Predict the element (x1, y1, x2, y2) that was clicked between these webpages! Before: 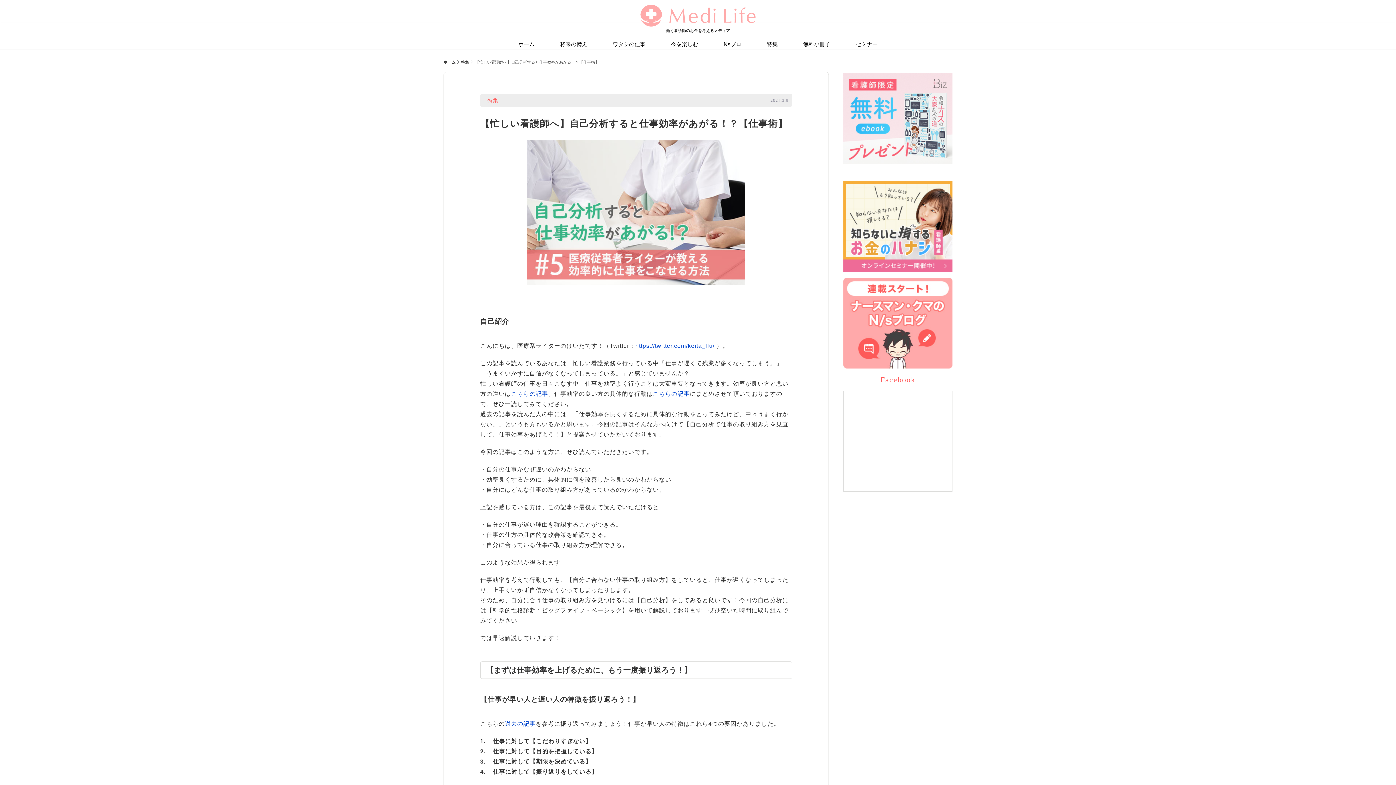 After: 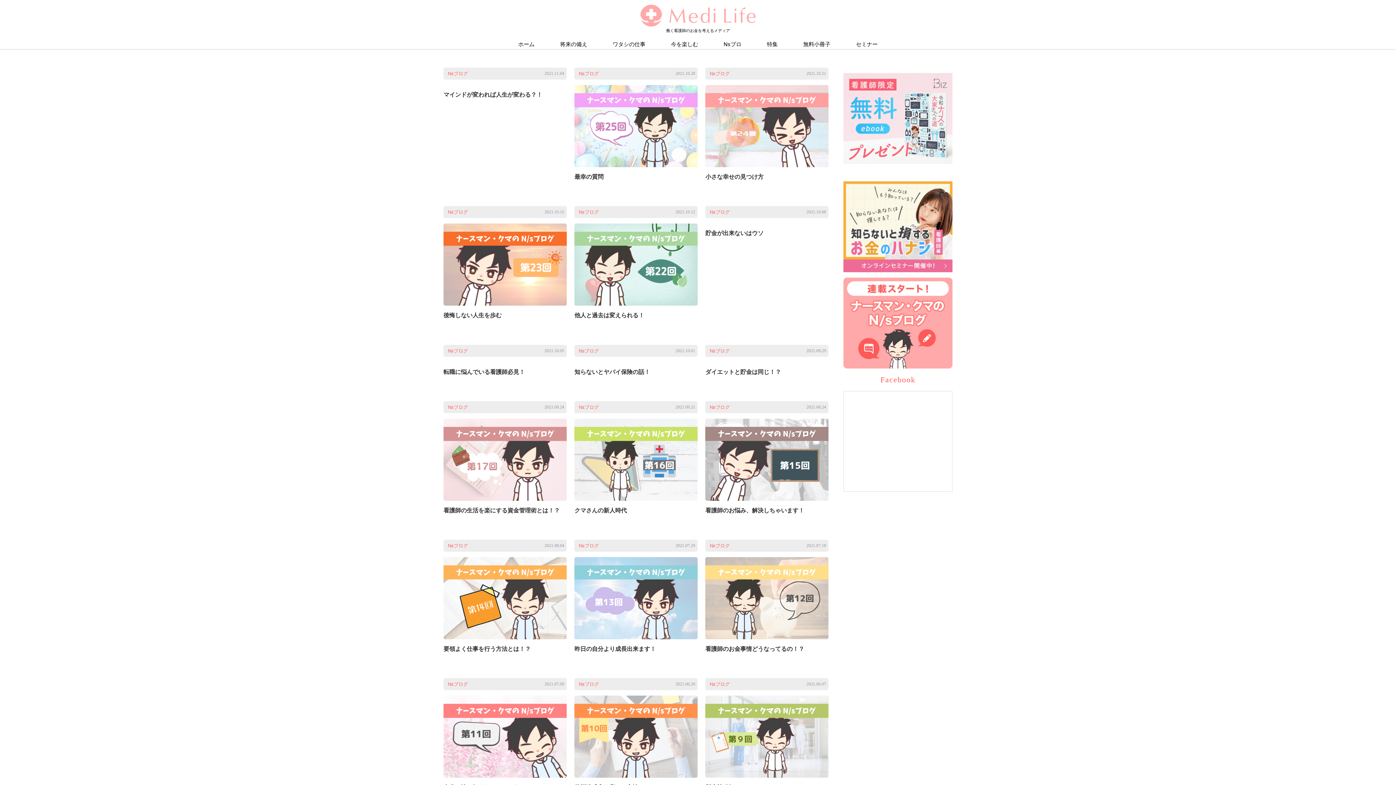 Action: label: Nsブロ bbox: (712, 39, 752, 49)